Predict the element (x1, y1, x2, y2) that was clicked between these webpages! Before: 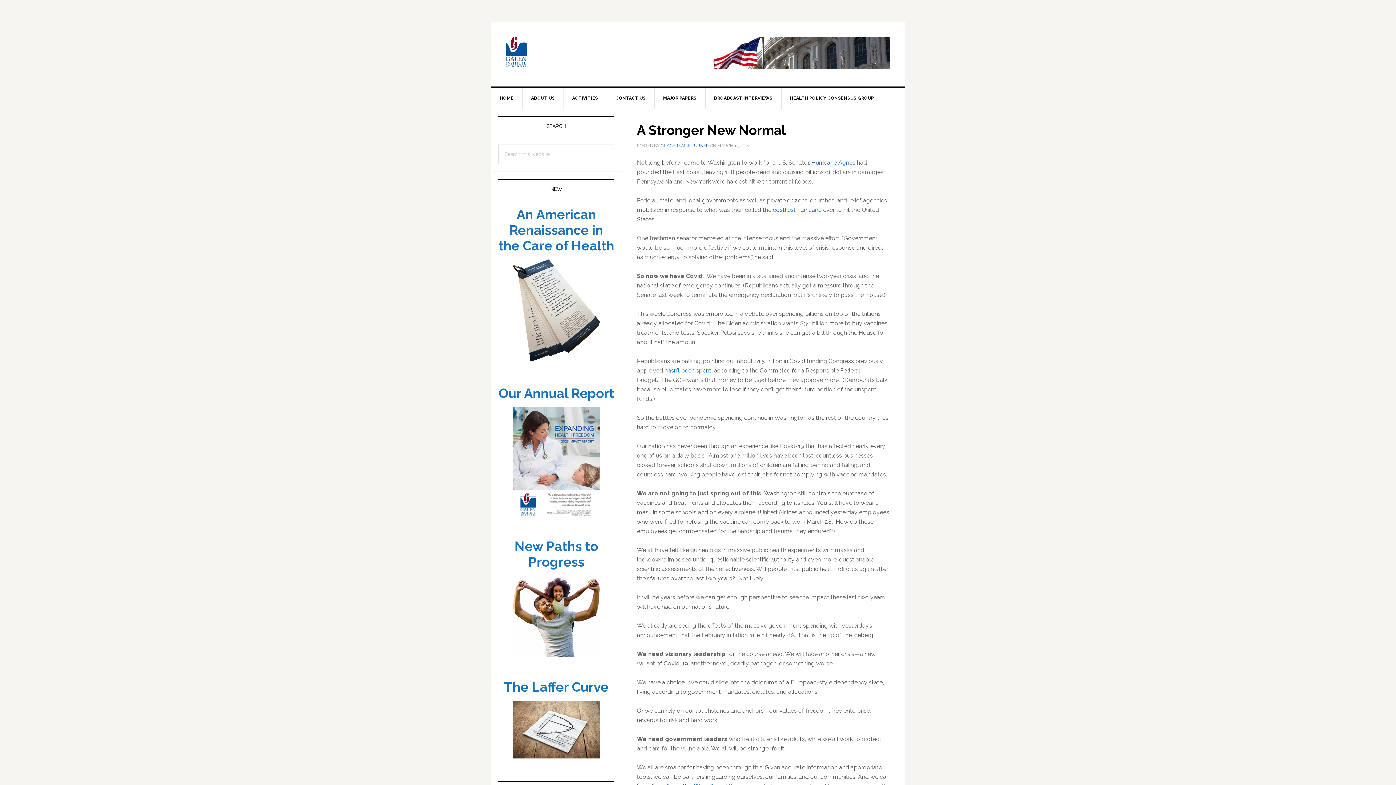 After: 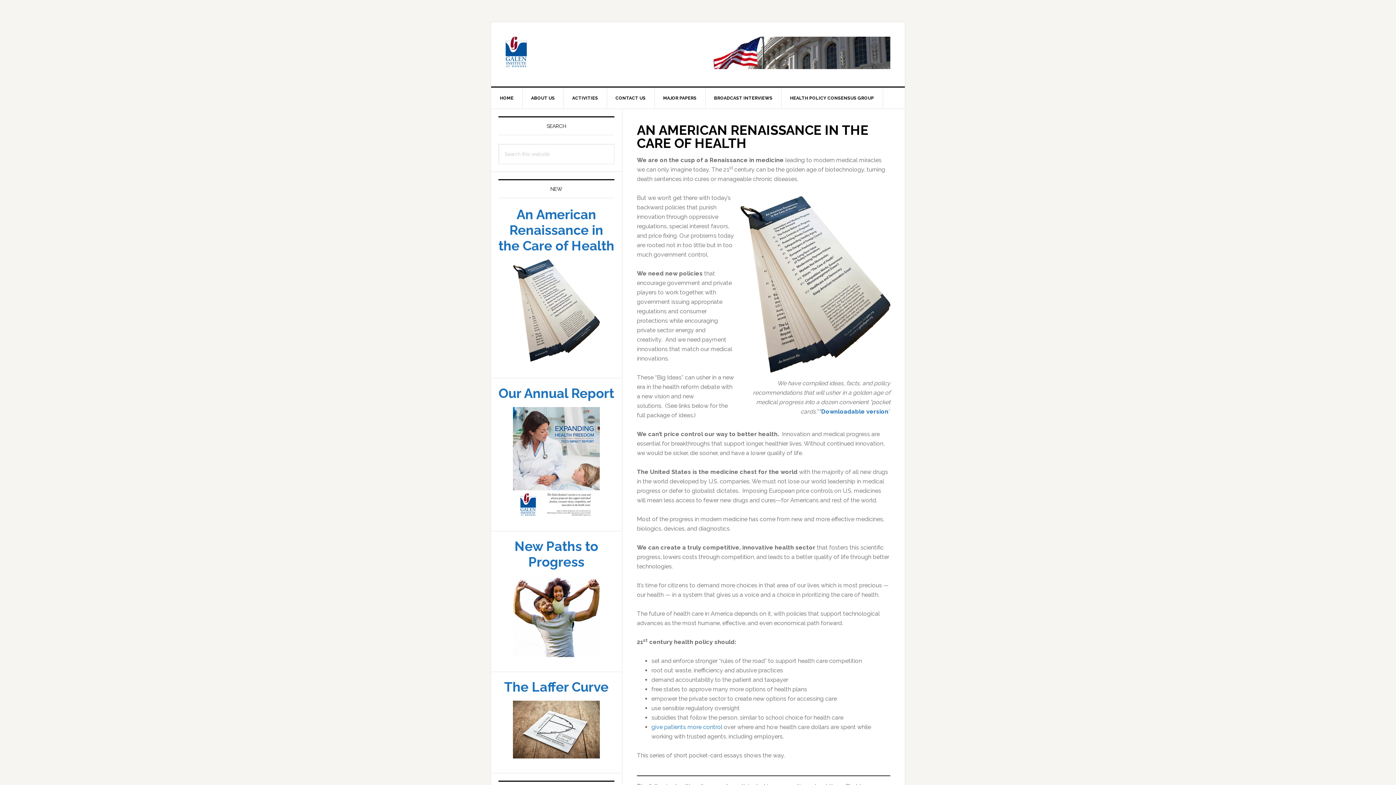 Action: label: An American Renaissance in the Care of Health bbox: (498, 207, 614, 253)